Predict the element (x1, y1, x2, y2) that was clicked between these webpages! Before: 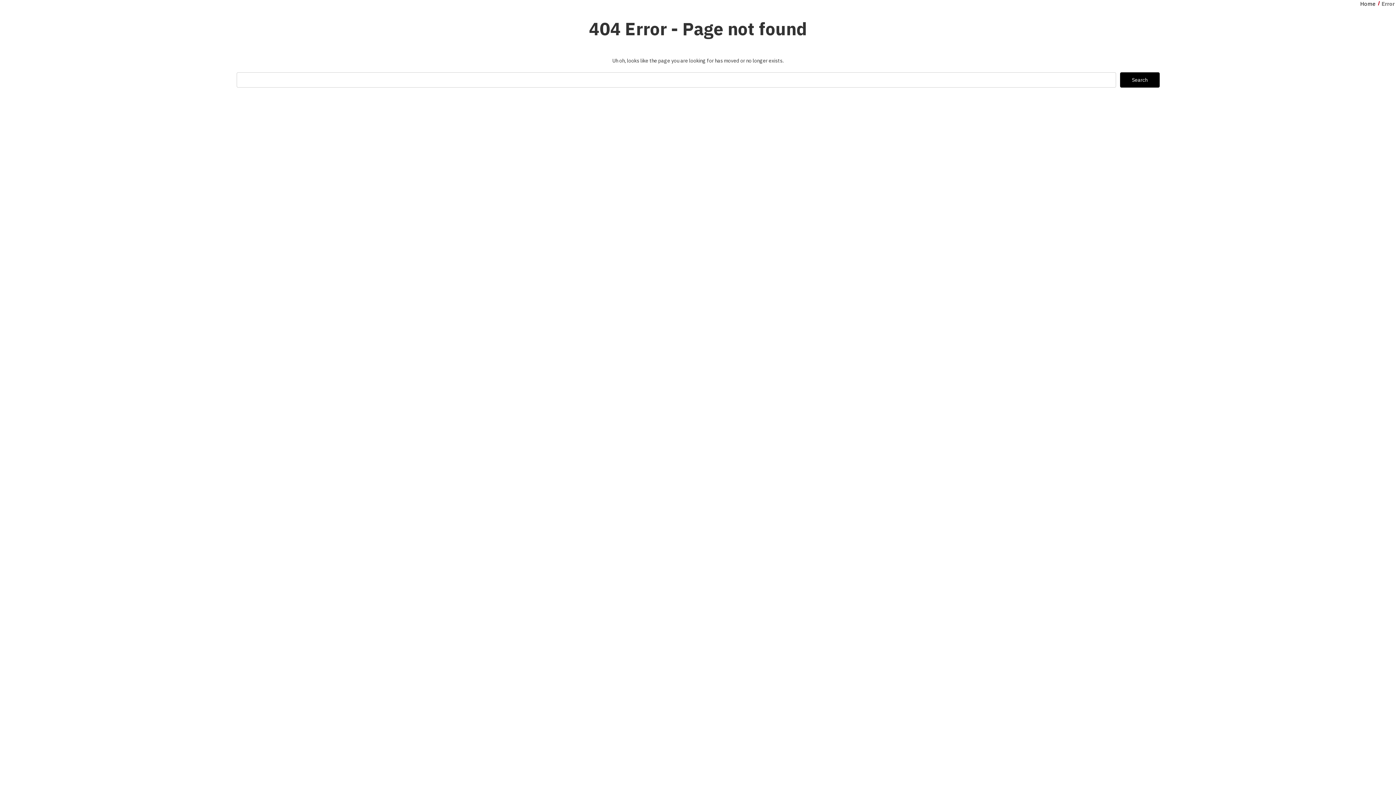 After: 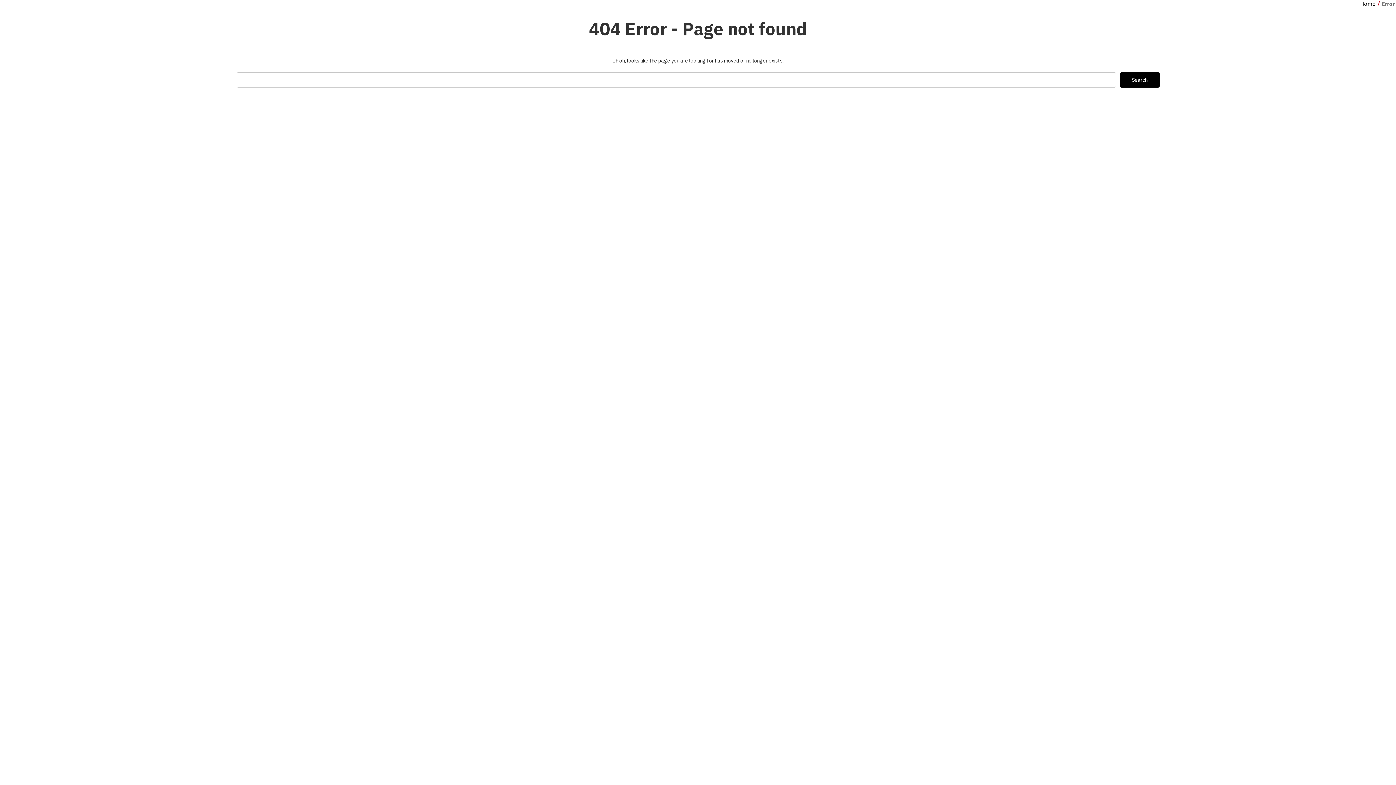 Action: label: Error bbox: (1382, 0, 1395, 7)